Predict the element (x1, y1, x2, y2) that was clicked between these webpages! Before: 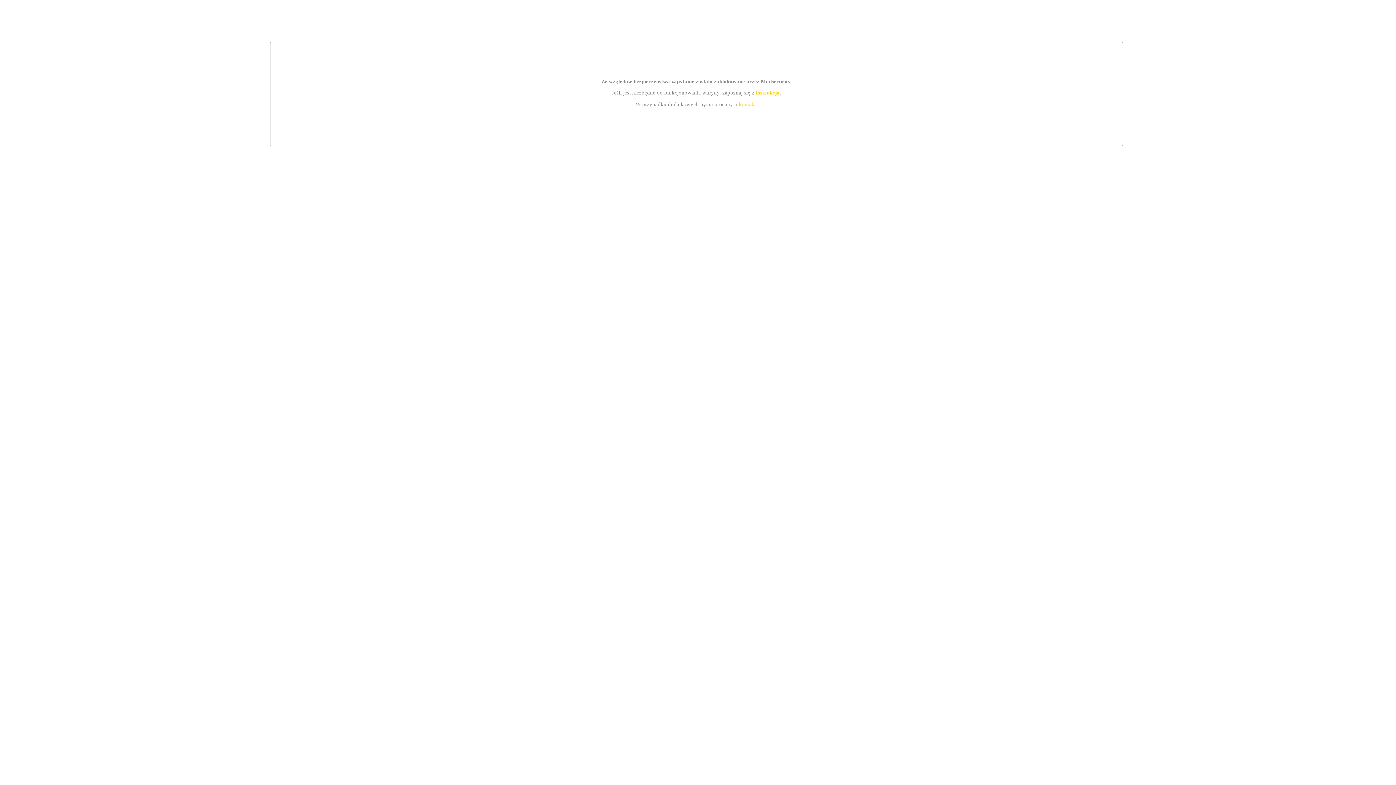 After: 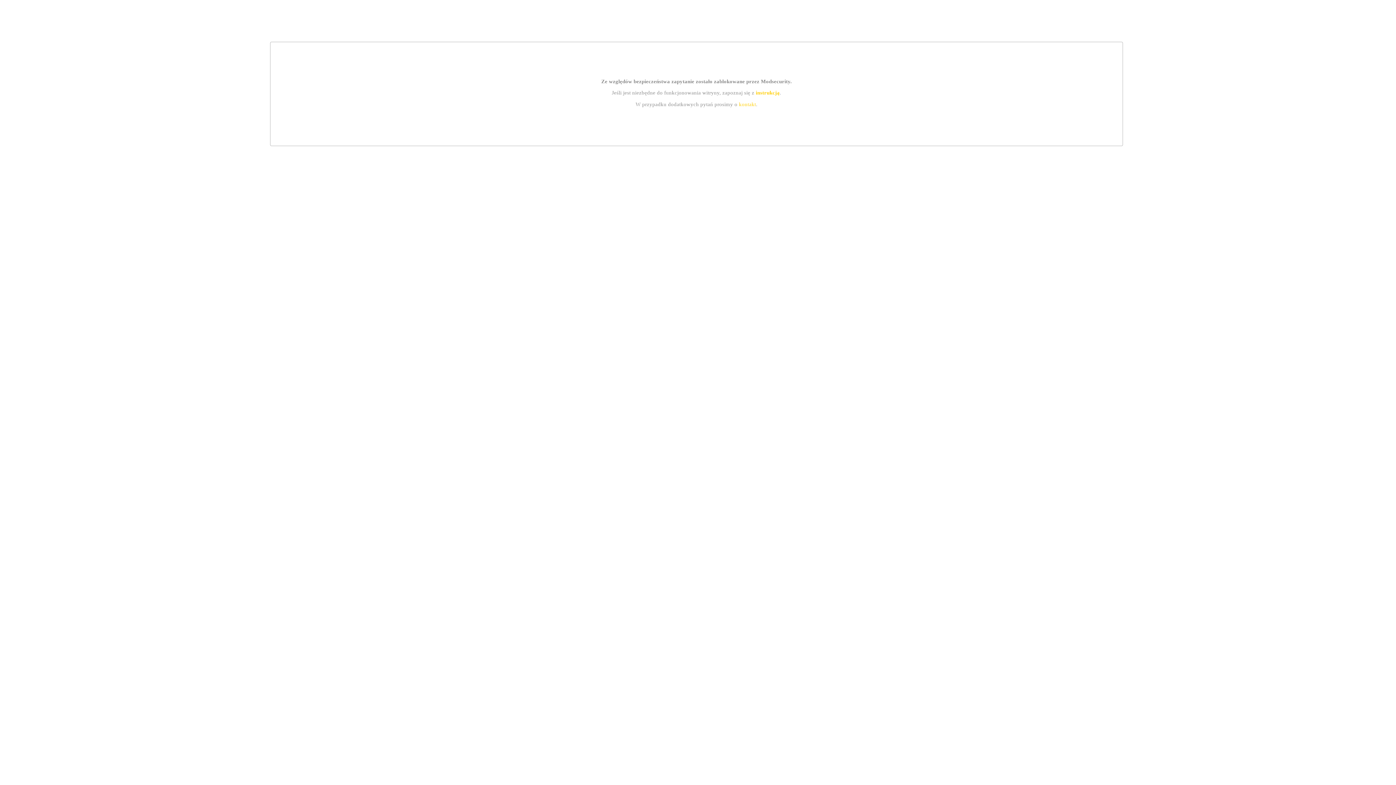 Action: bbox: (739, 101, 756, 107) label: kontakt